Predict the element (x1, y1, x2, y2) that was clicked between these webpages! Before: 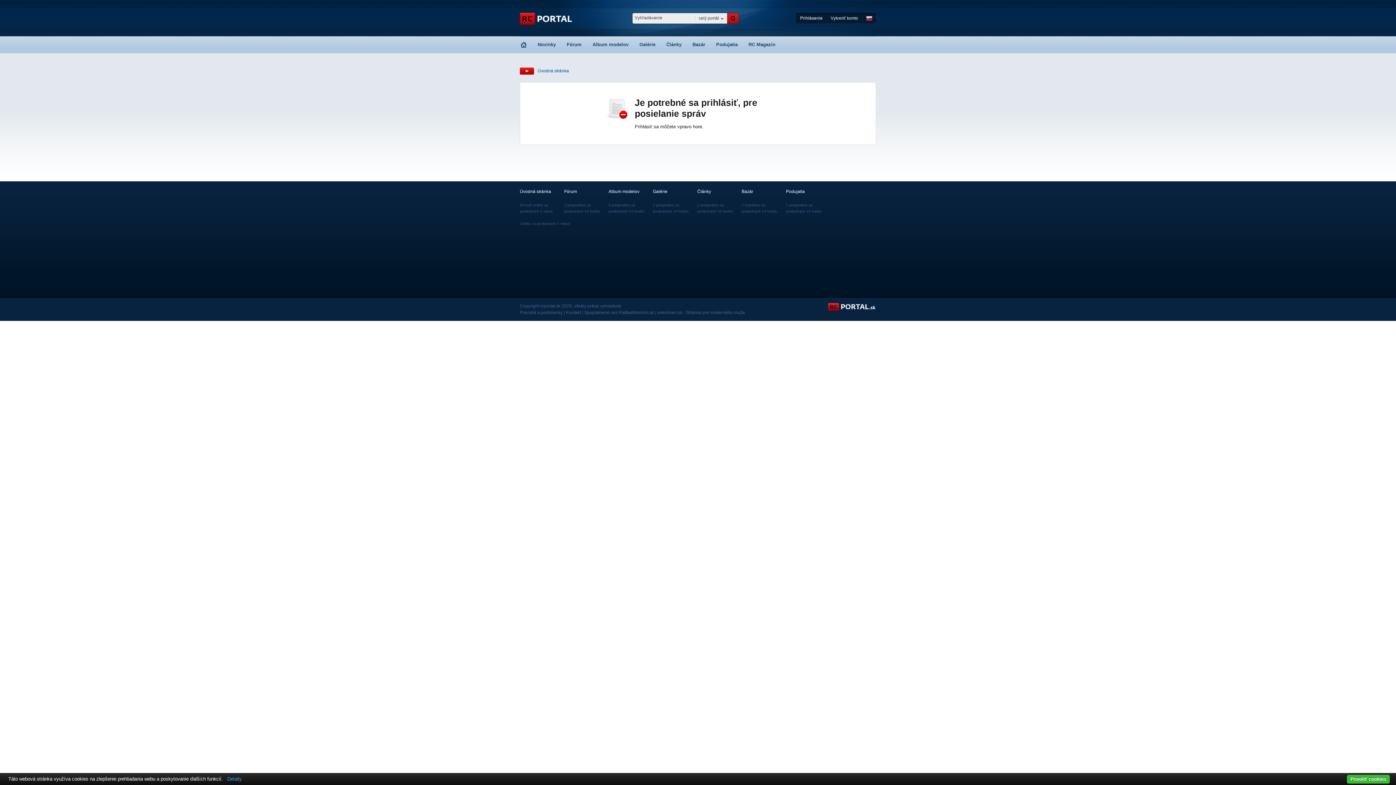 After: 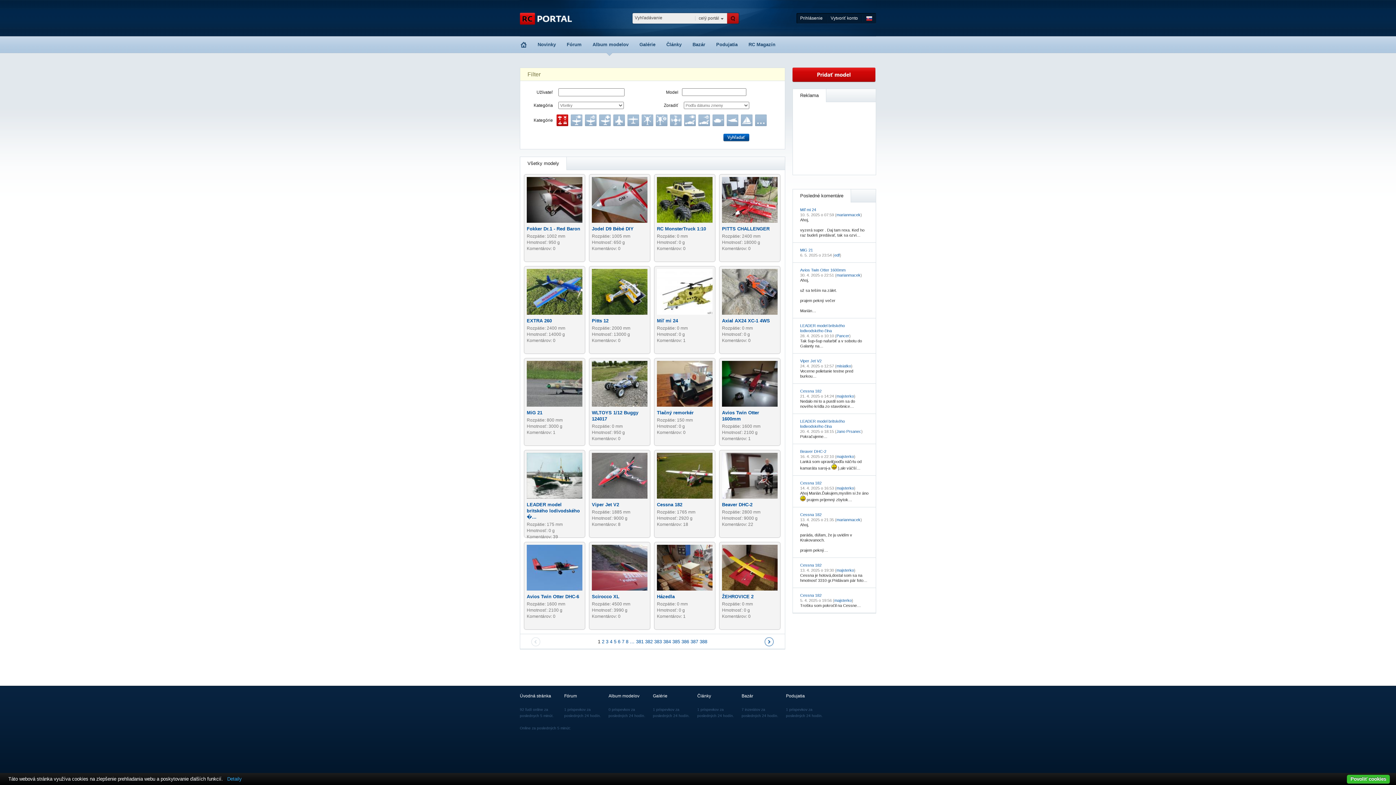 Action: bbox: (608, 188, 653, 194) label: Album modelov